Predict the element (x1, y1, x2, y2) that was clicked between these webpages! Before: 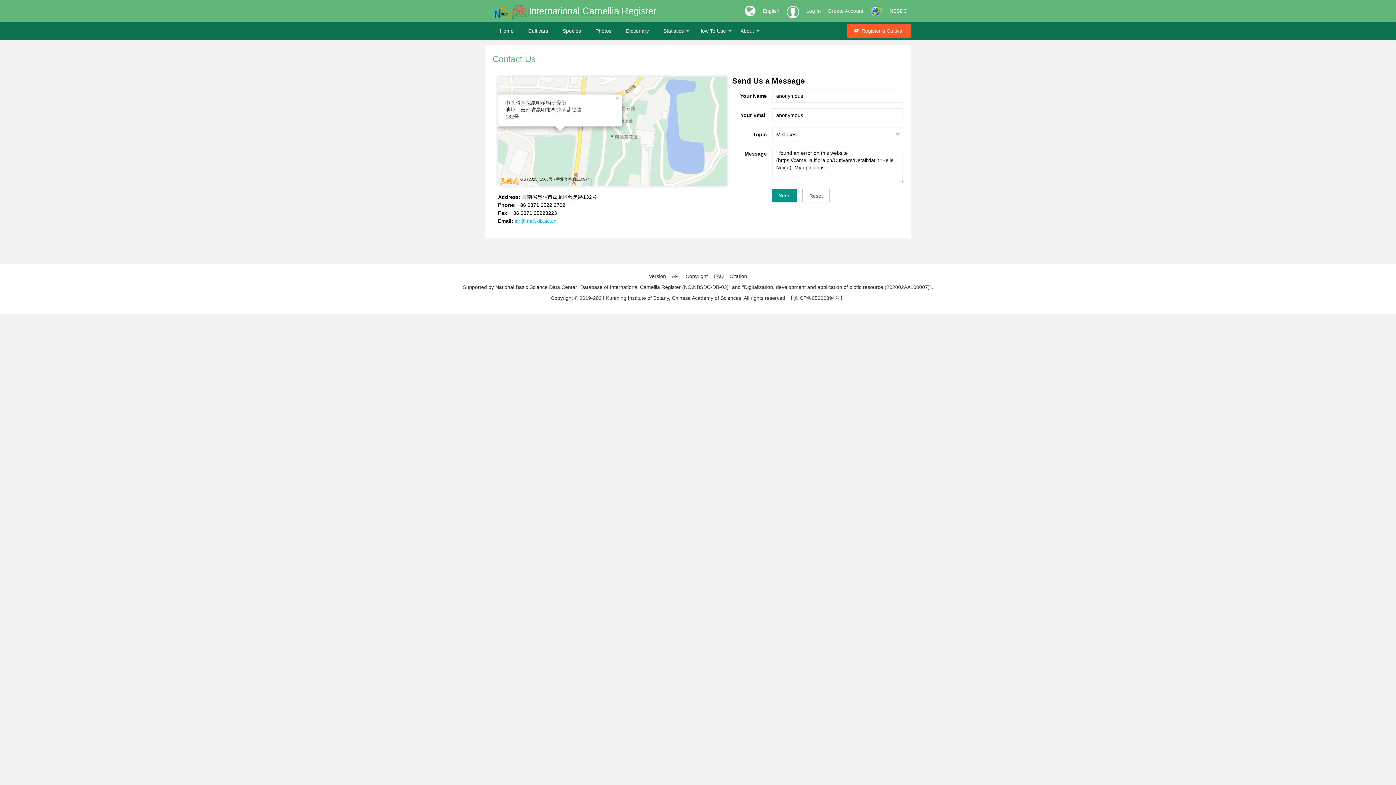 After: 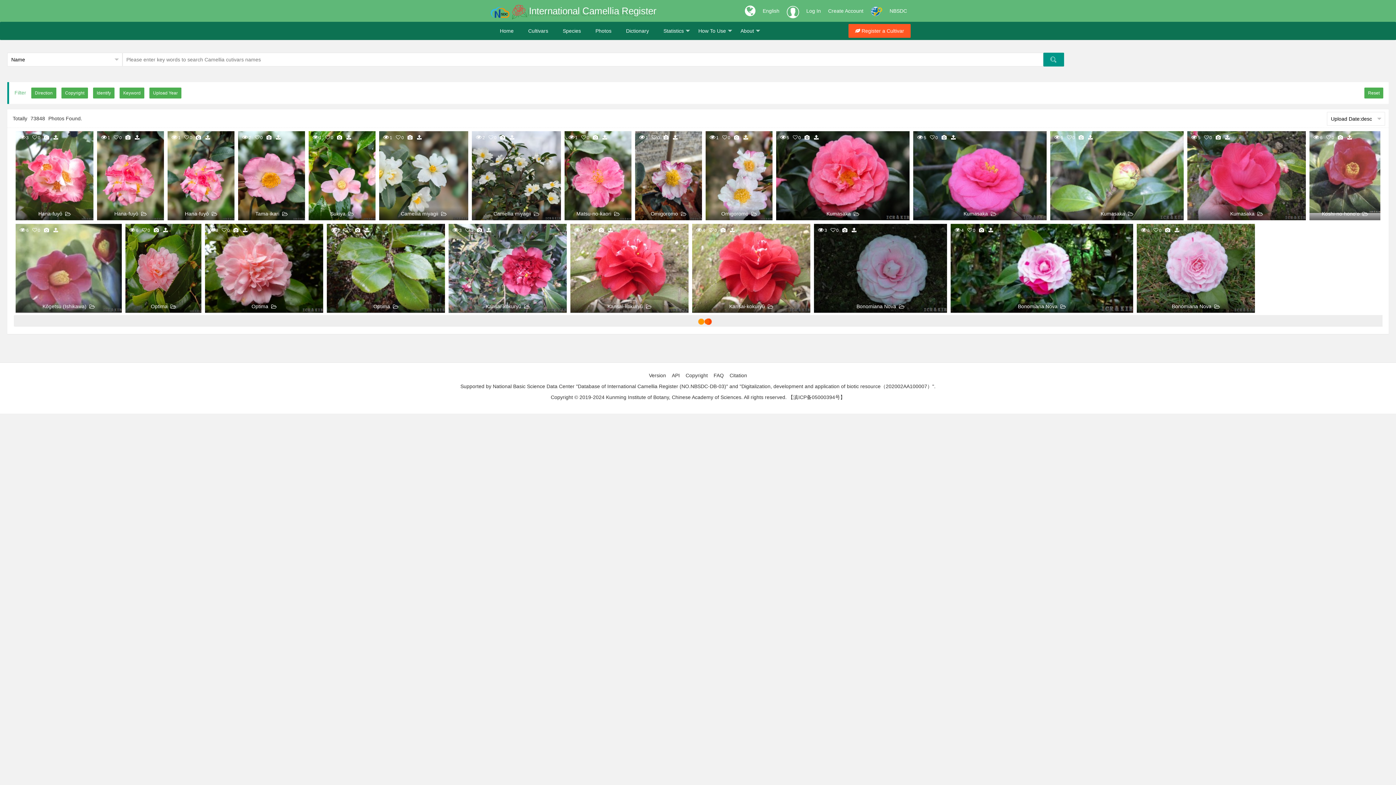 Action: label: Photos bbox: (588, 21, 618, 40)